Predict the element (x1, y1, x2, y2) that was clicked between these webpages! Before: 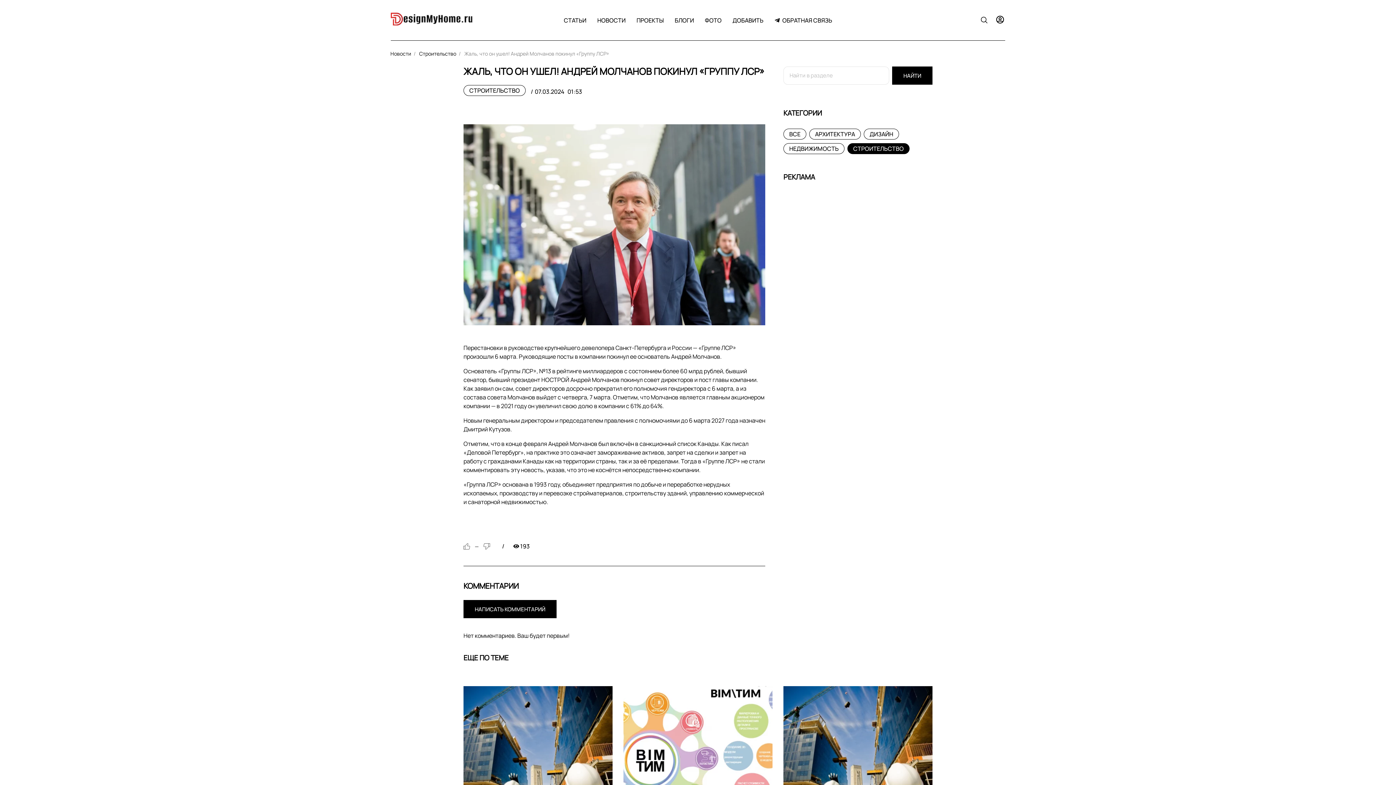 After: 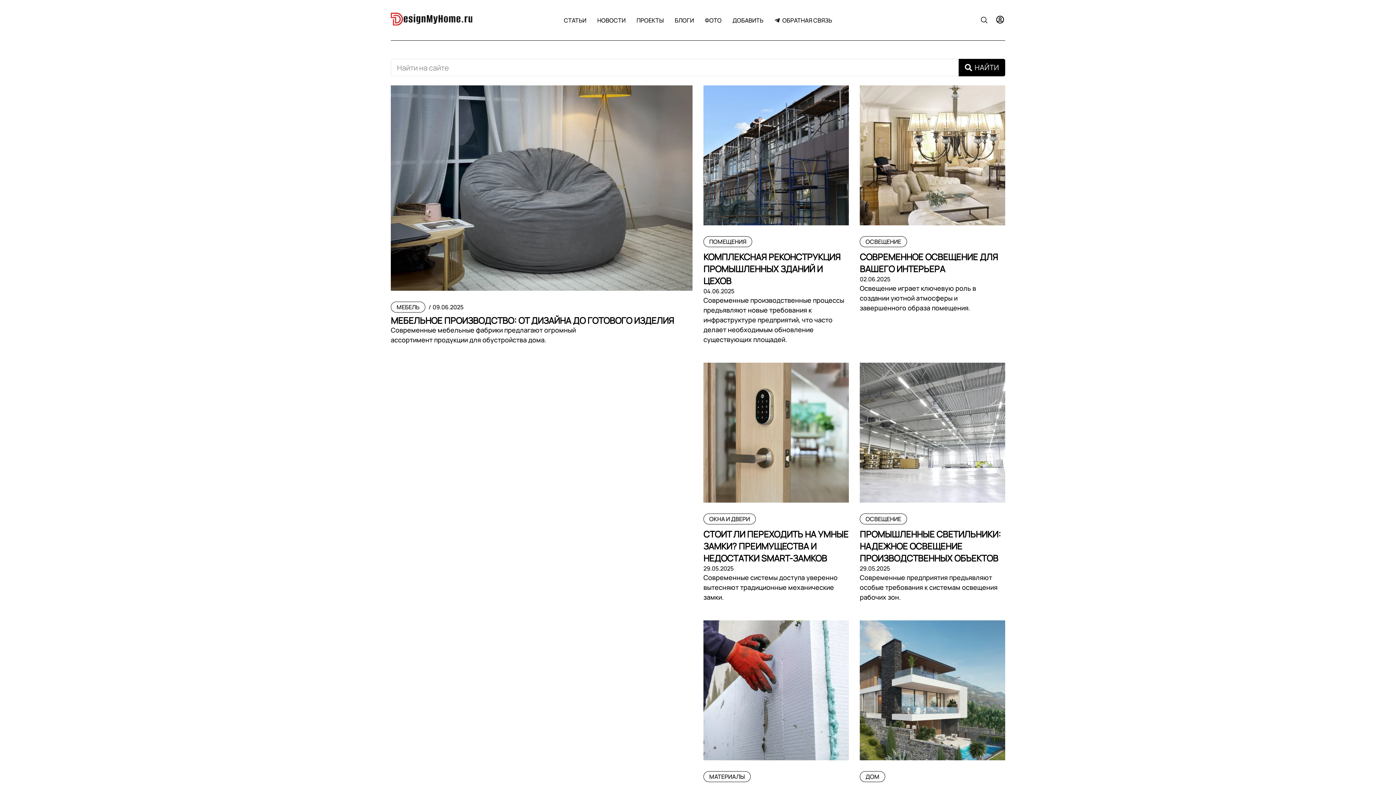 Action: bbox: (390, 10, 472, 27)